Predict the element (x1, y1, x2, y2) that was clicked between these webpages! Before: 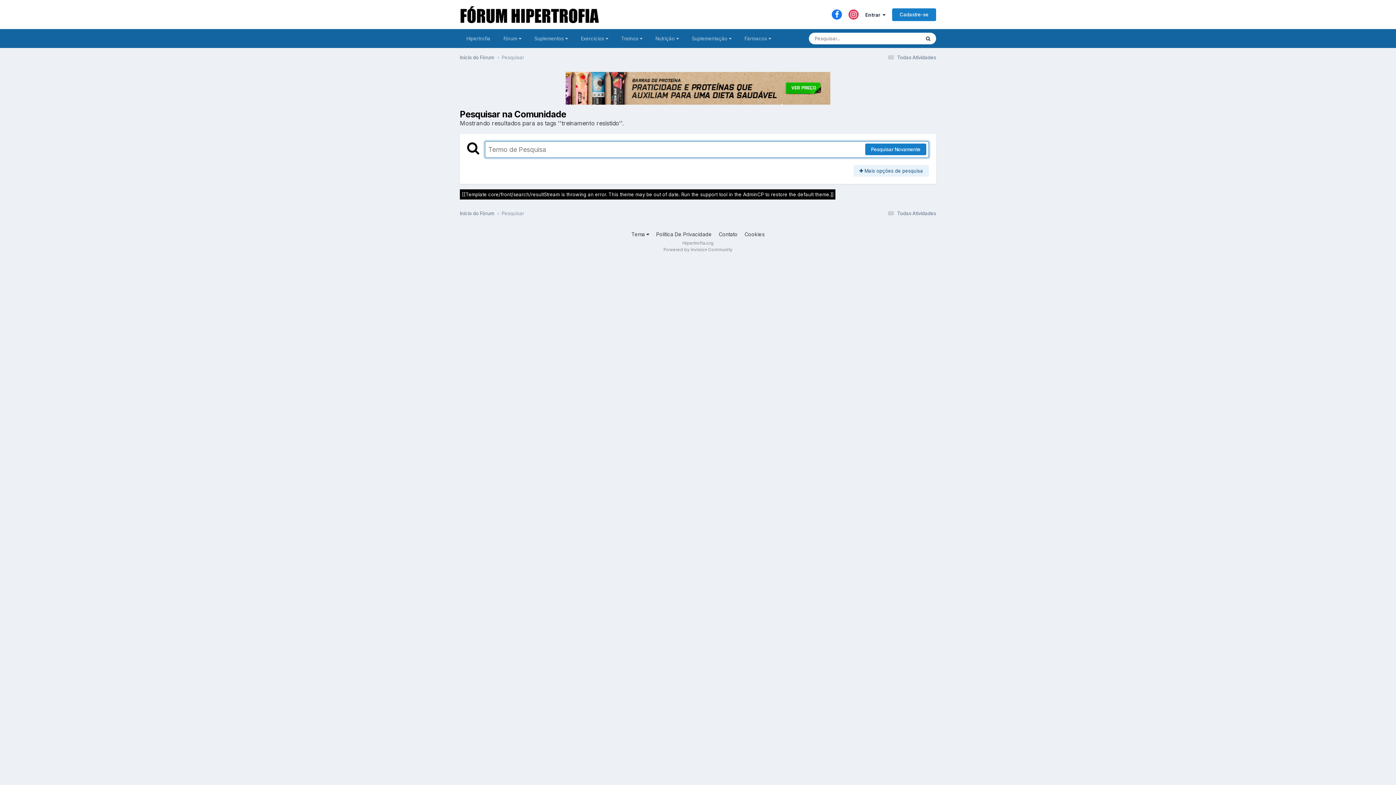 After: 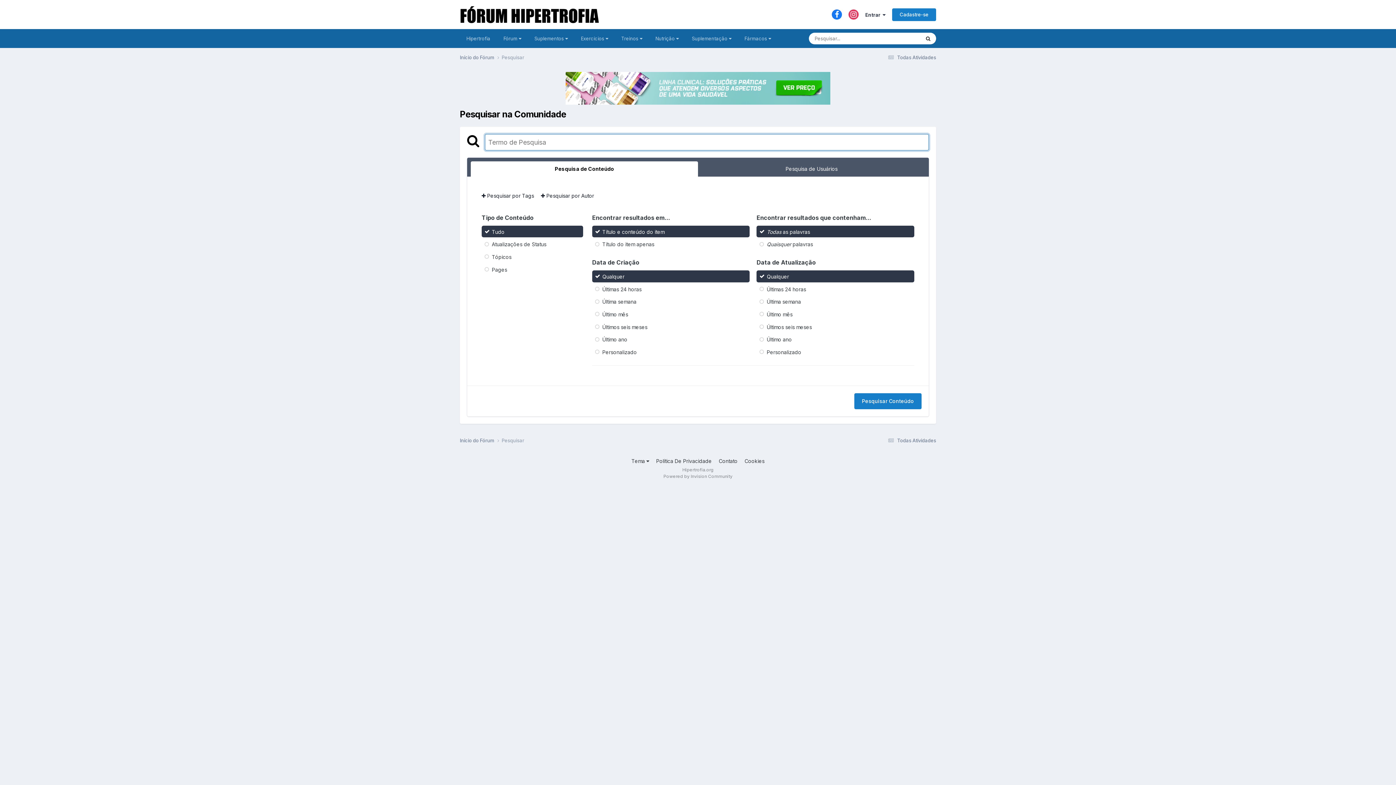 Action: bbox: (920, 32, 936, 44) label: Pesquisar